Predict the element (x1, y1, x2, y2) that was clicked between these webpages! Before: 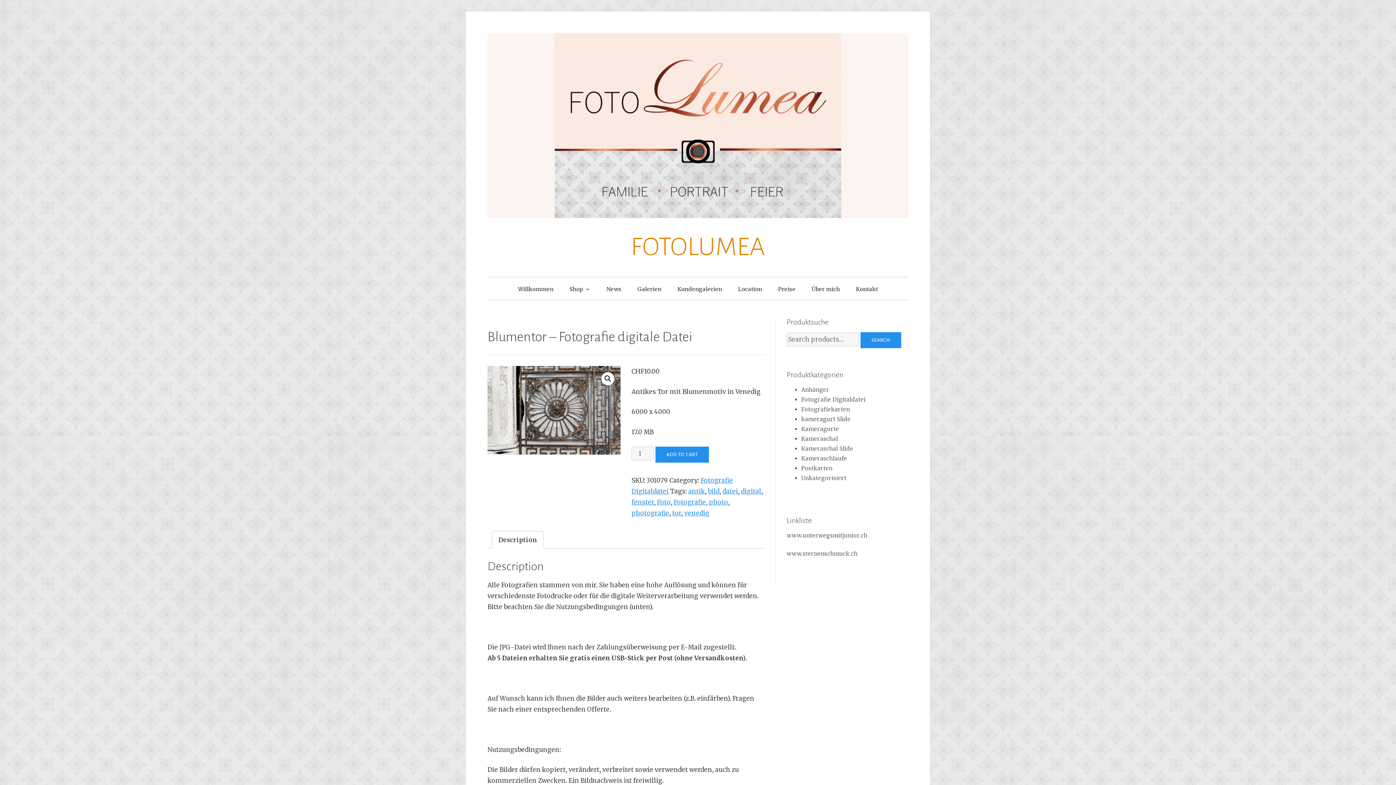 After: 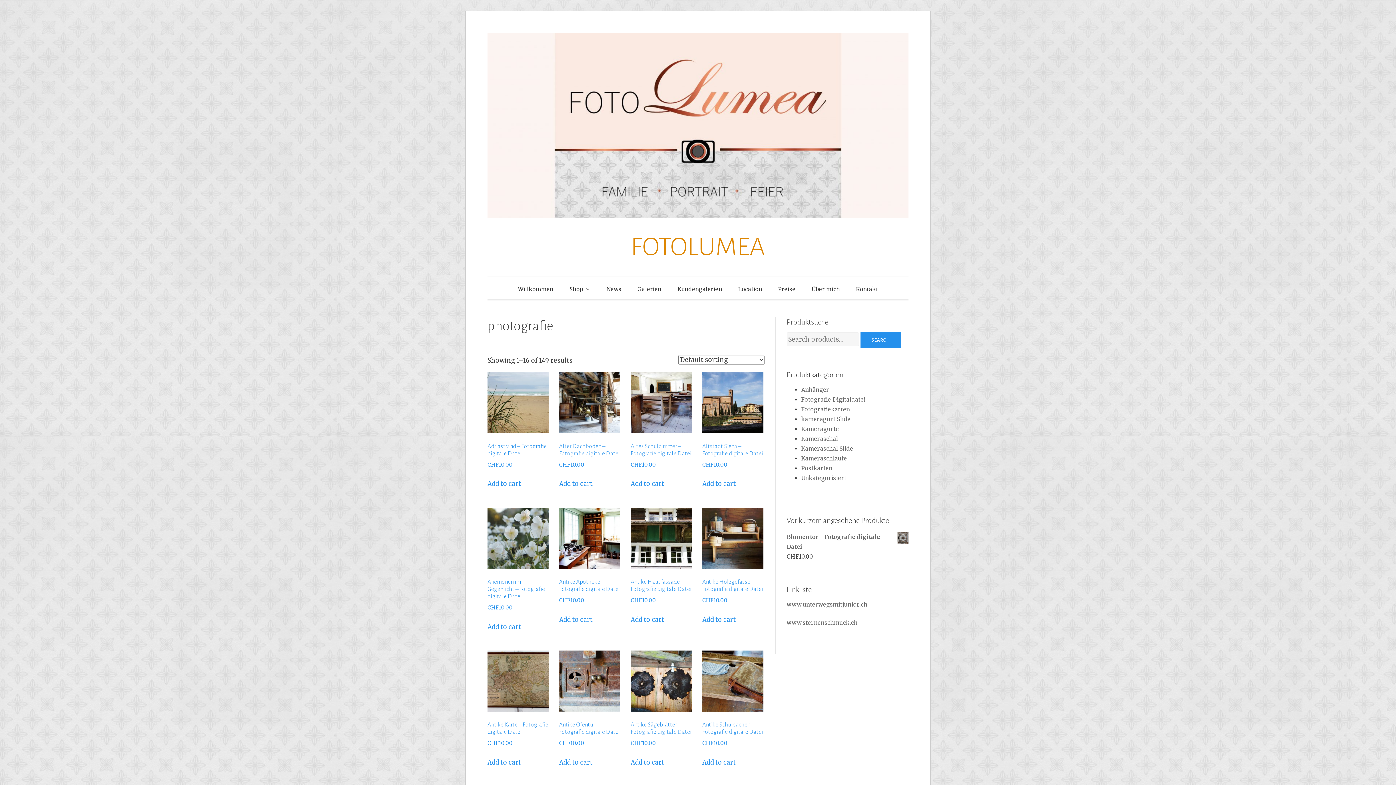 Action: label: photografie bbox: (631, 509, 669, 517)